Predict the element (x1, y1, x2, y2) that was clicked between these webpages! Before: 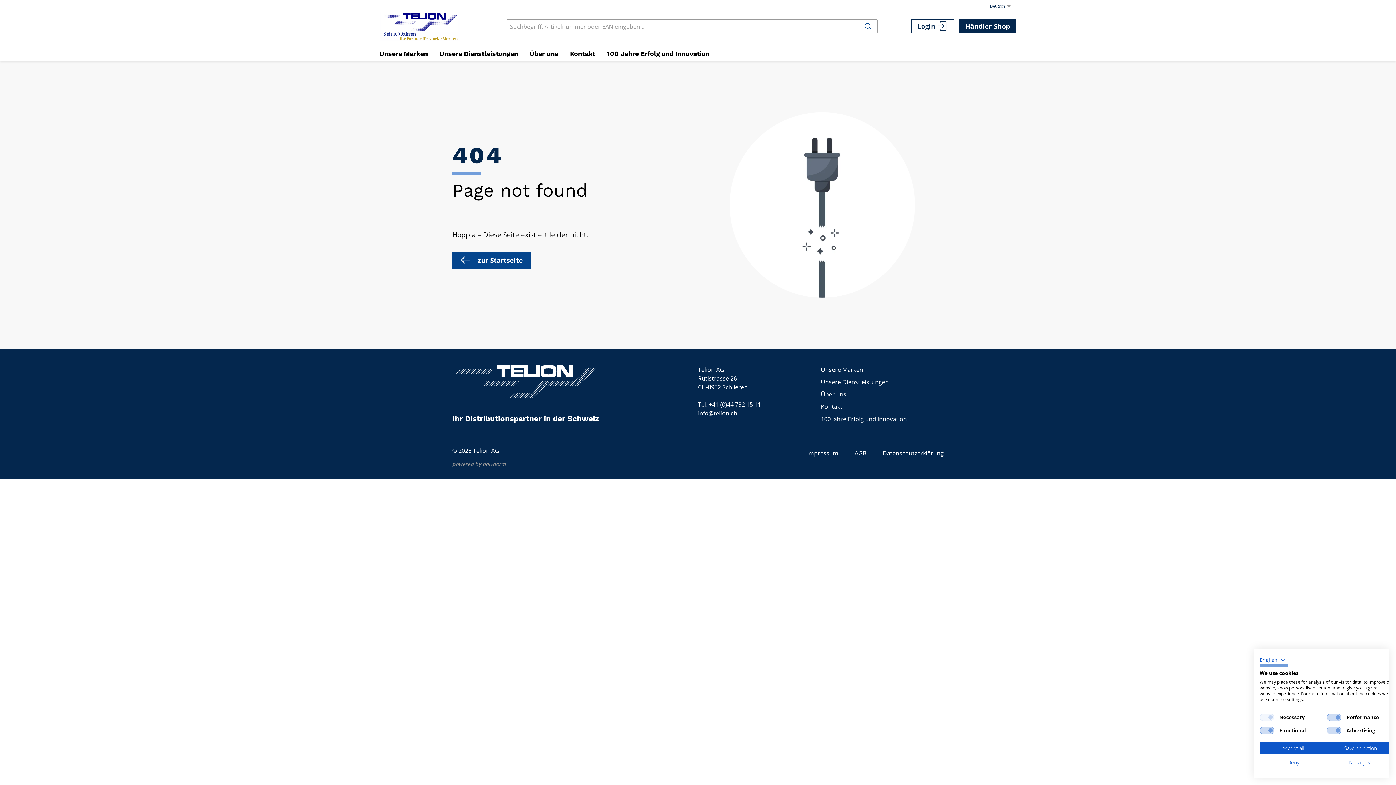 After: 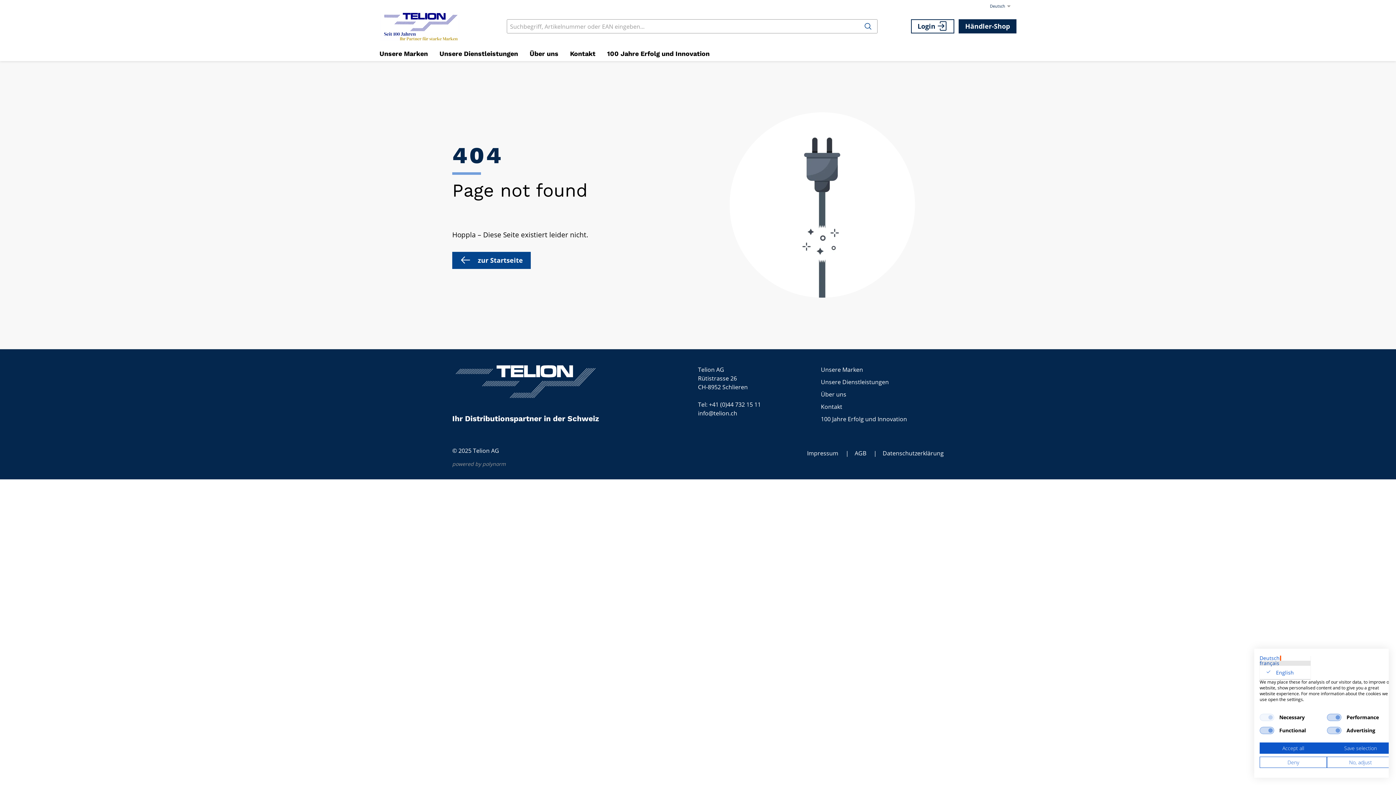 Action: bbox: (1260, 656, 1285, 664) label: English